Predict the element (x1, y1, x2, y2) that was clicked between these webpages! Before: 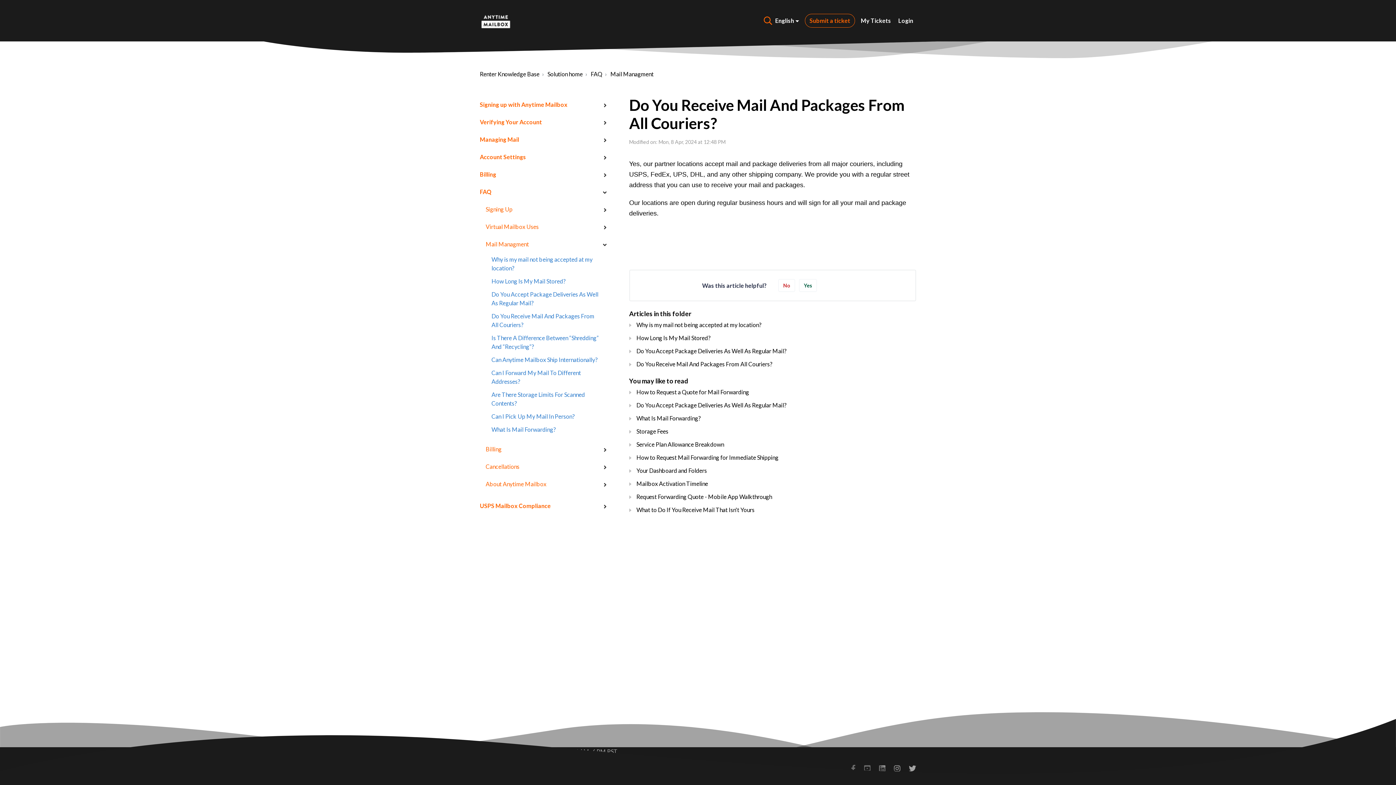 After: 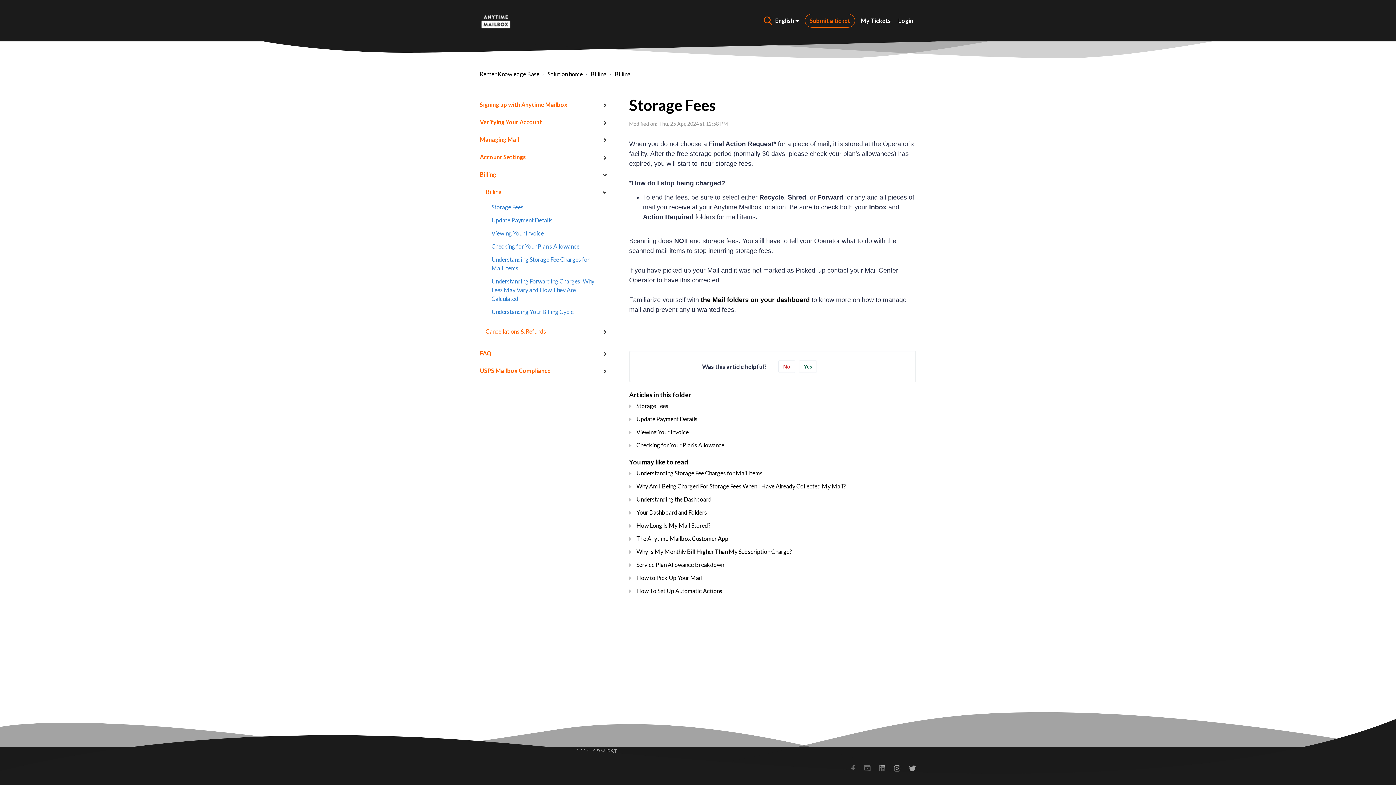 Action: bbox: (636, 428, 668, 434) label: Storage Fees